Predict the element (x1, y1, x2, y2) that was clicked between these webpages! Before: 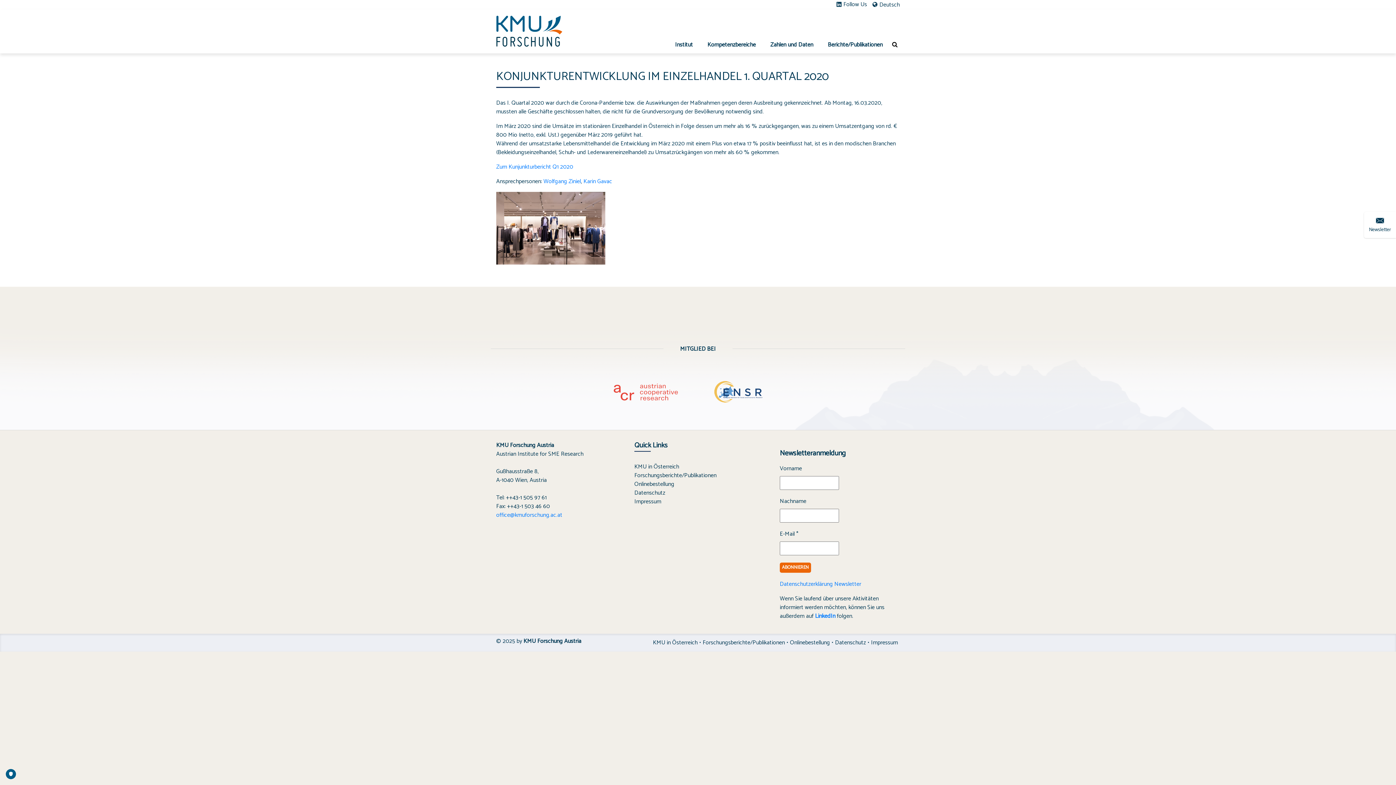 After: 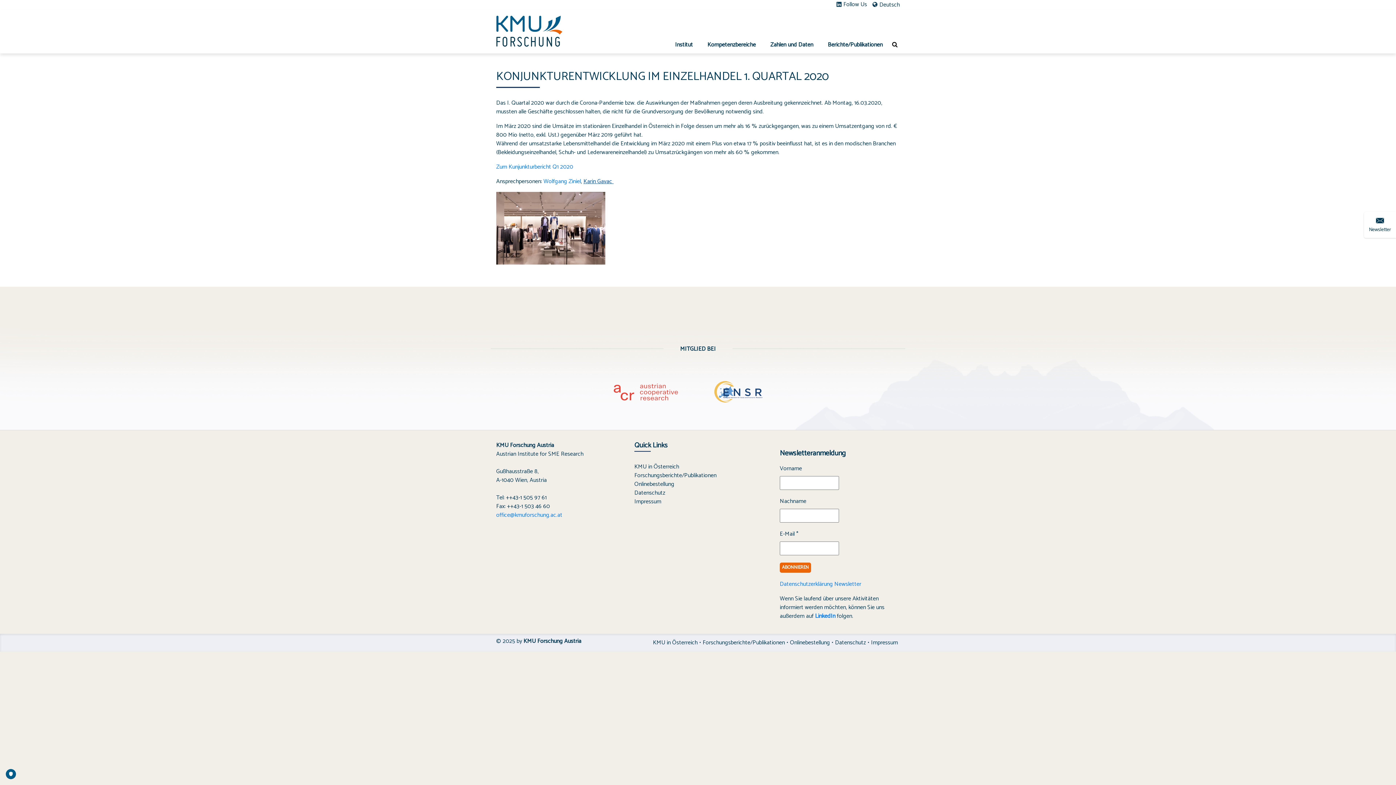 Action: label: Karin Gavac  bbox: (583, 176, 613, 186)